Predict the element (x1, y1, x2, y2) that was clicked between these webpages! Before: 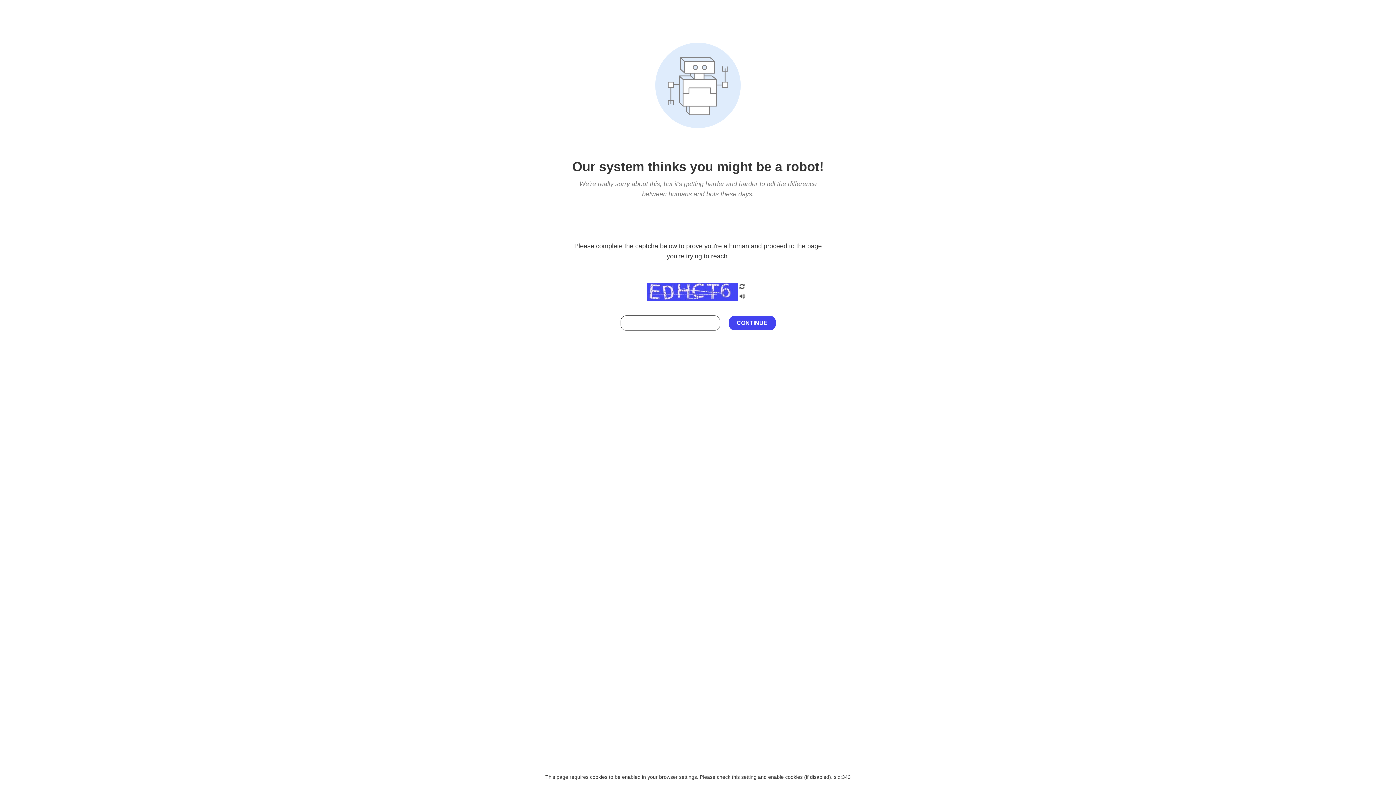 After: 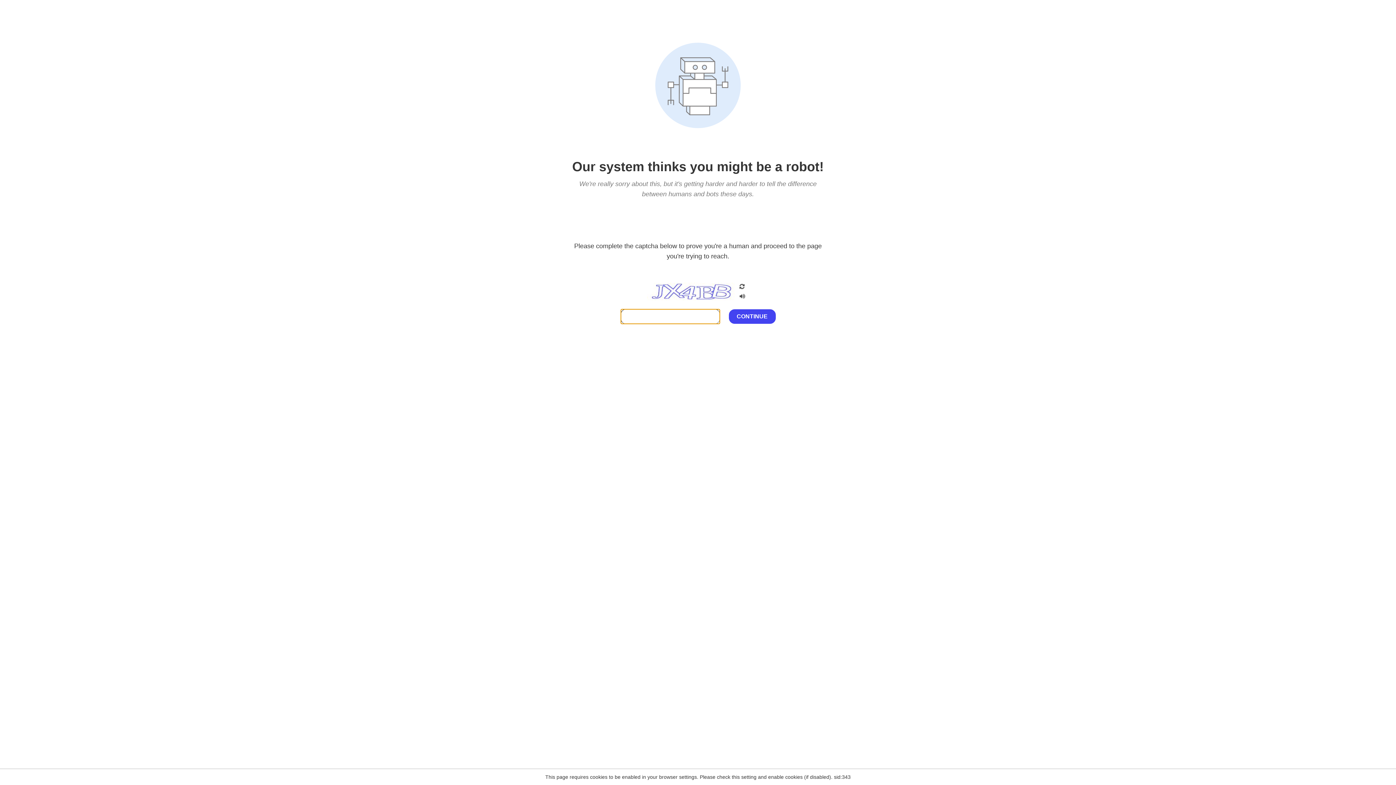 Action: bbox: (738, 282, 746, 292)